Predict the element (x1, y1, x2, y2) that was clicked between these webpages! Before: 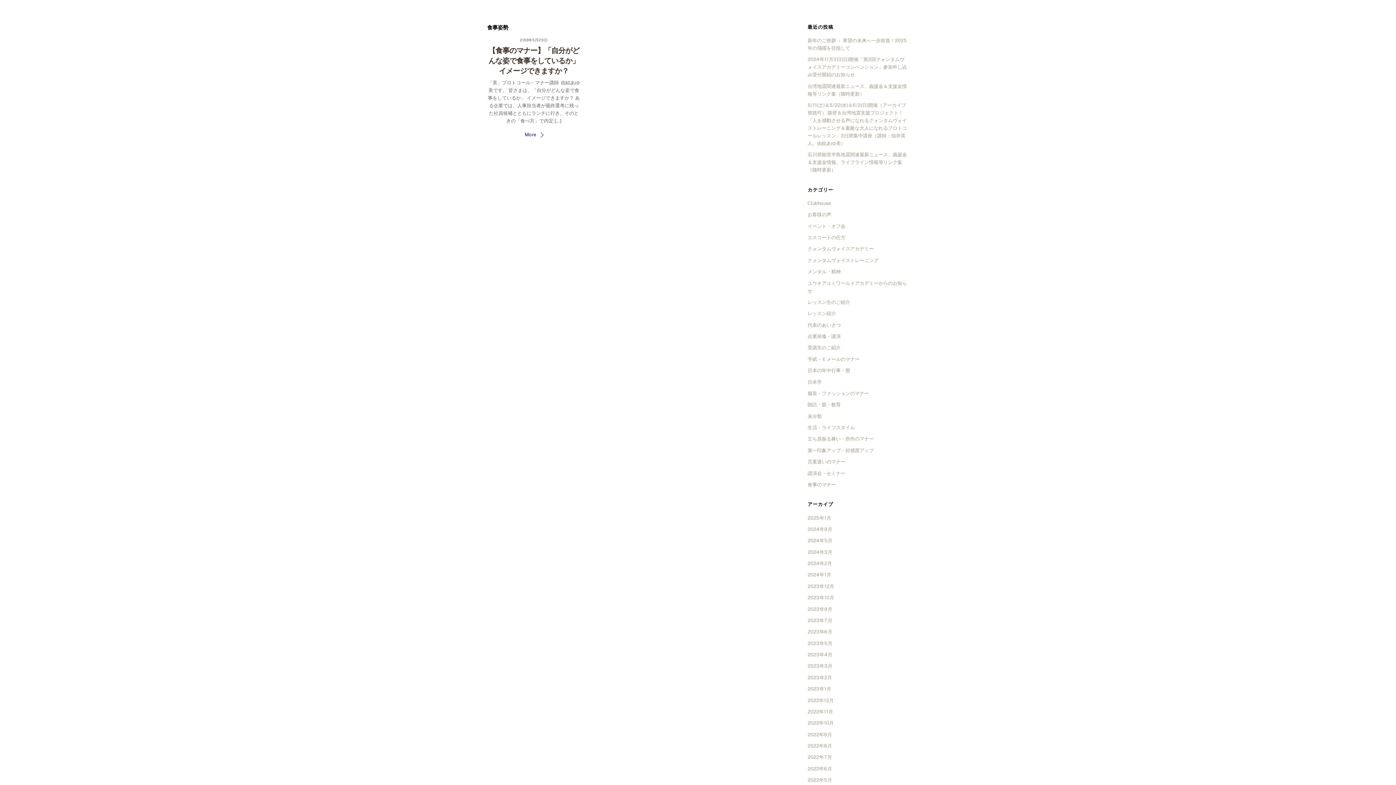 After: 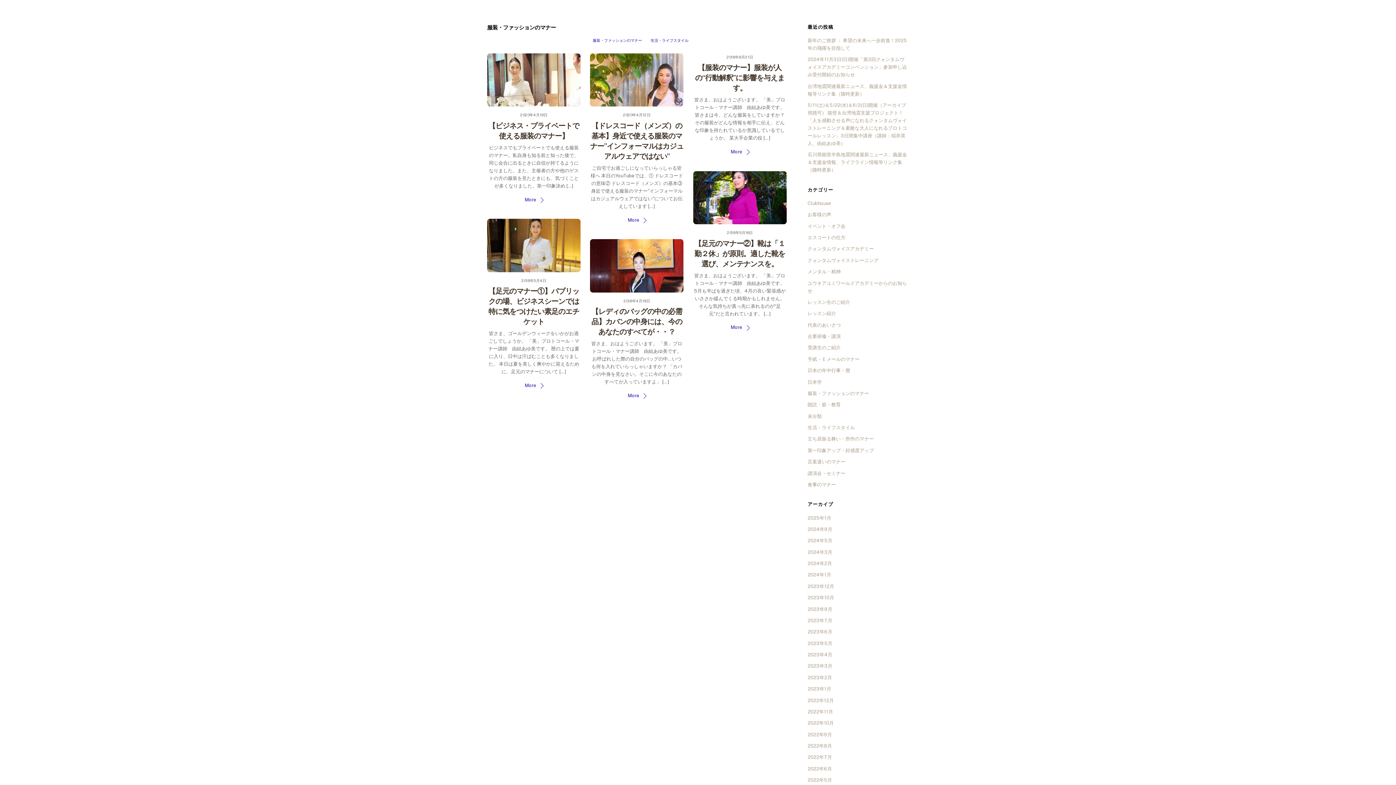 Action: label: 服装・ファッションのマナー bbox: (807, 390, 869, 396)